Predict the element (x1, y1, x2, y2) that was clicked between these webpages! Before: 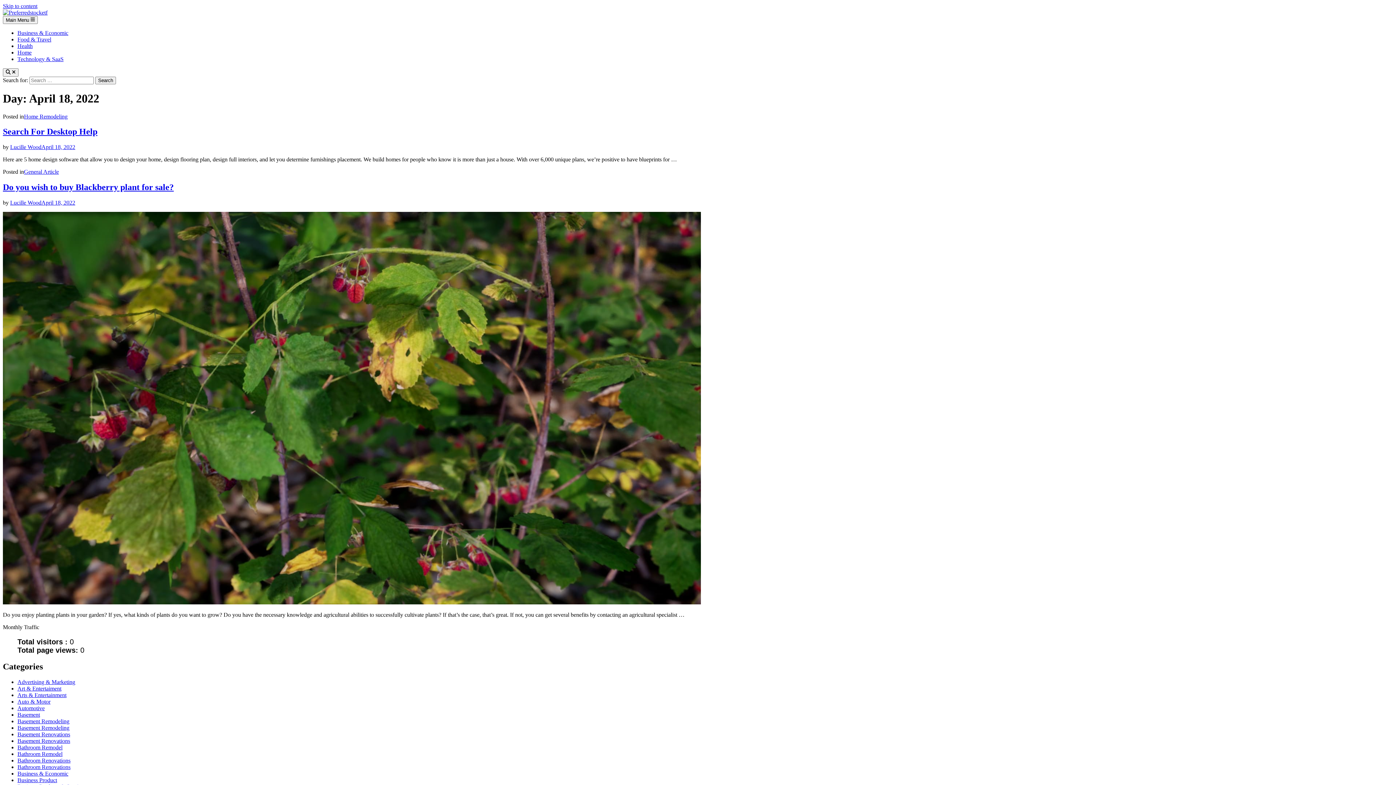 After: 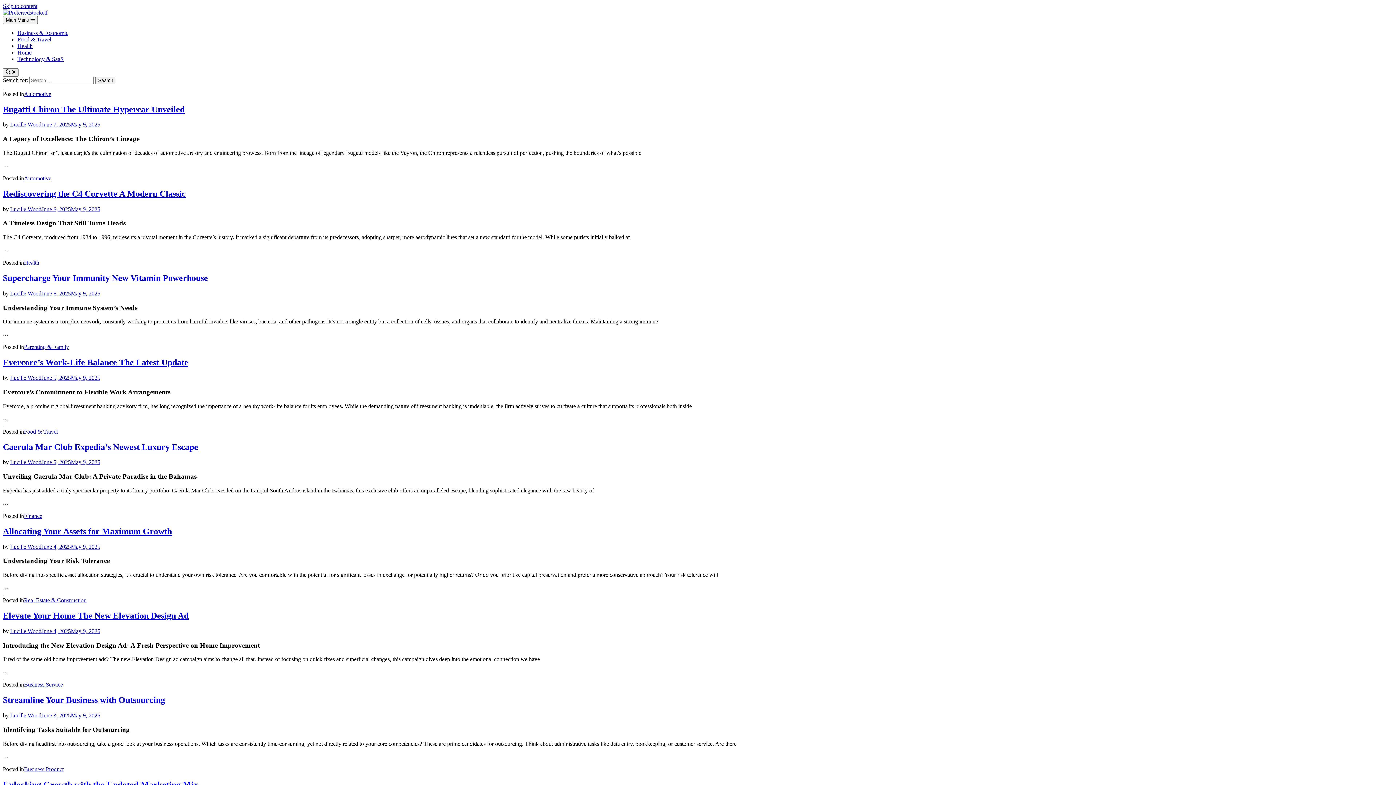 Action: bbox: (2, 9, 47, 15)